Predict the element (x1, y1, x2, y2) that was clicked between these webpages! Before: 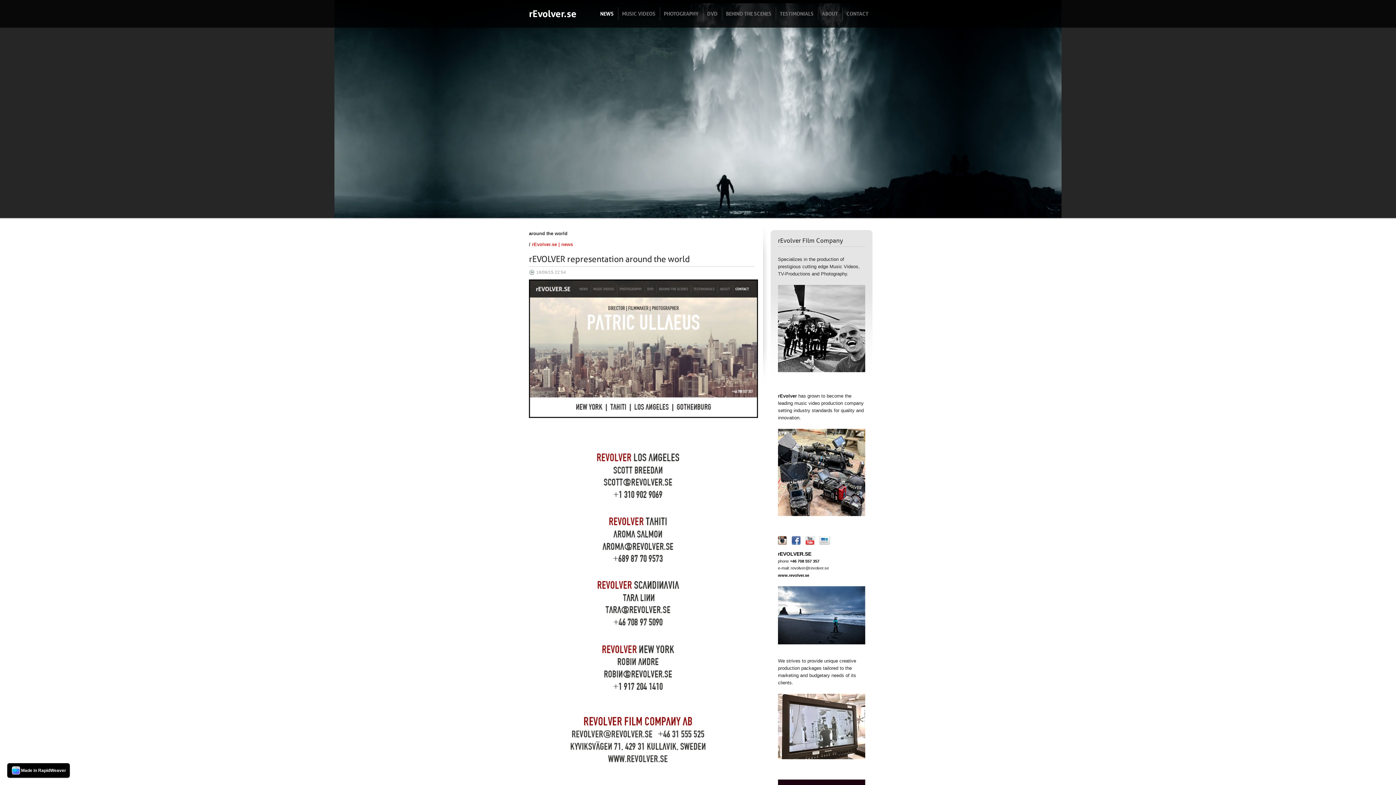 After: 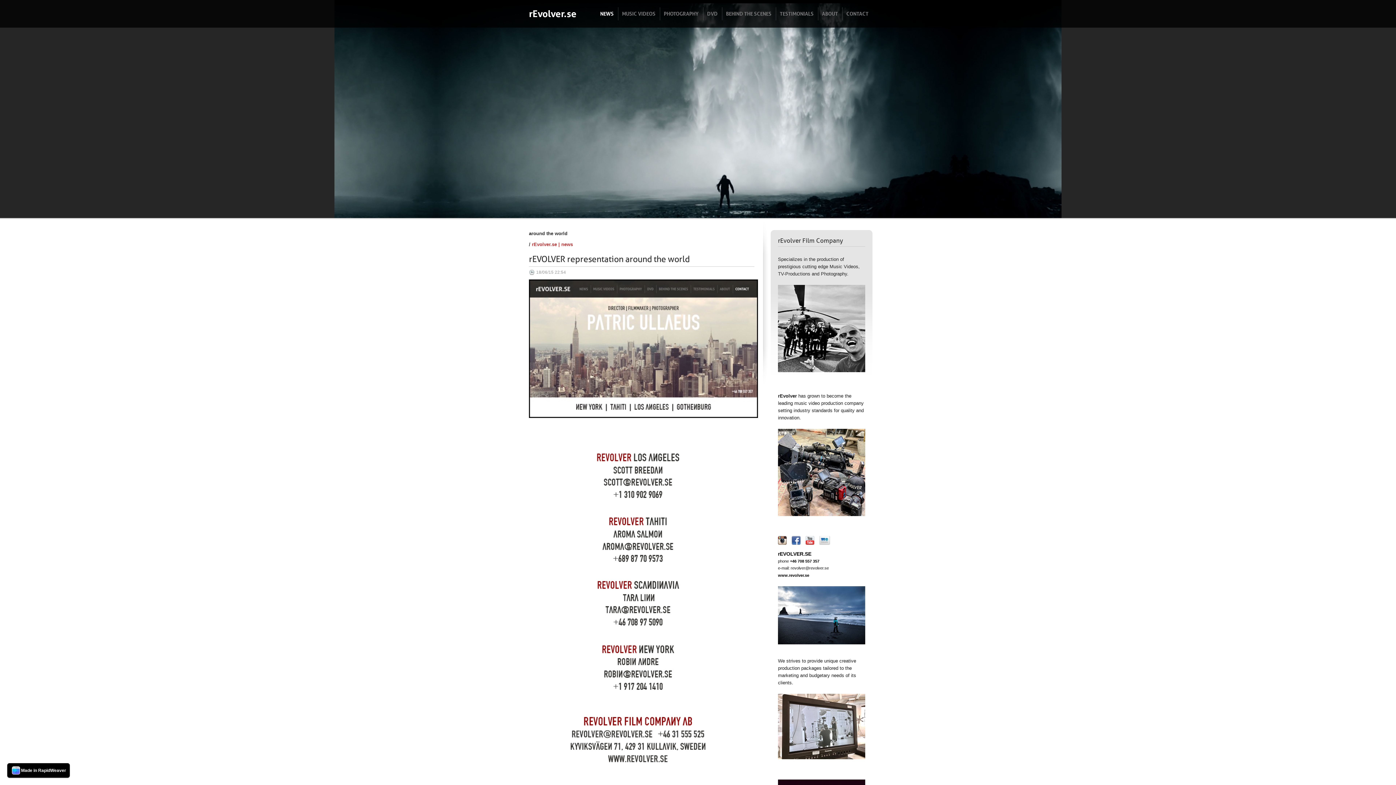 Action: bbox: (792, 544, 804, 549)